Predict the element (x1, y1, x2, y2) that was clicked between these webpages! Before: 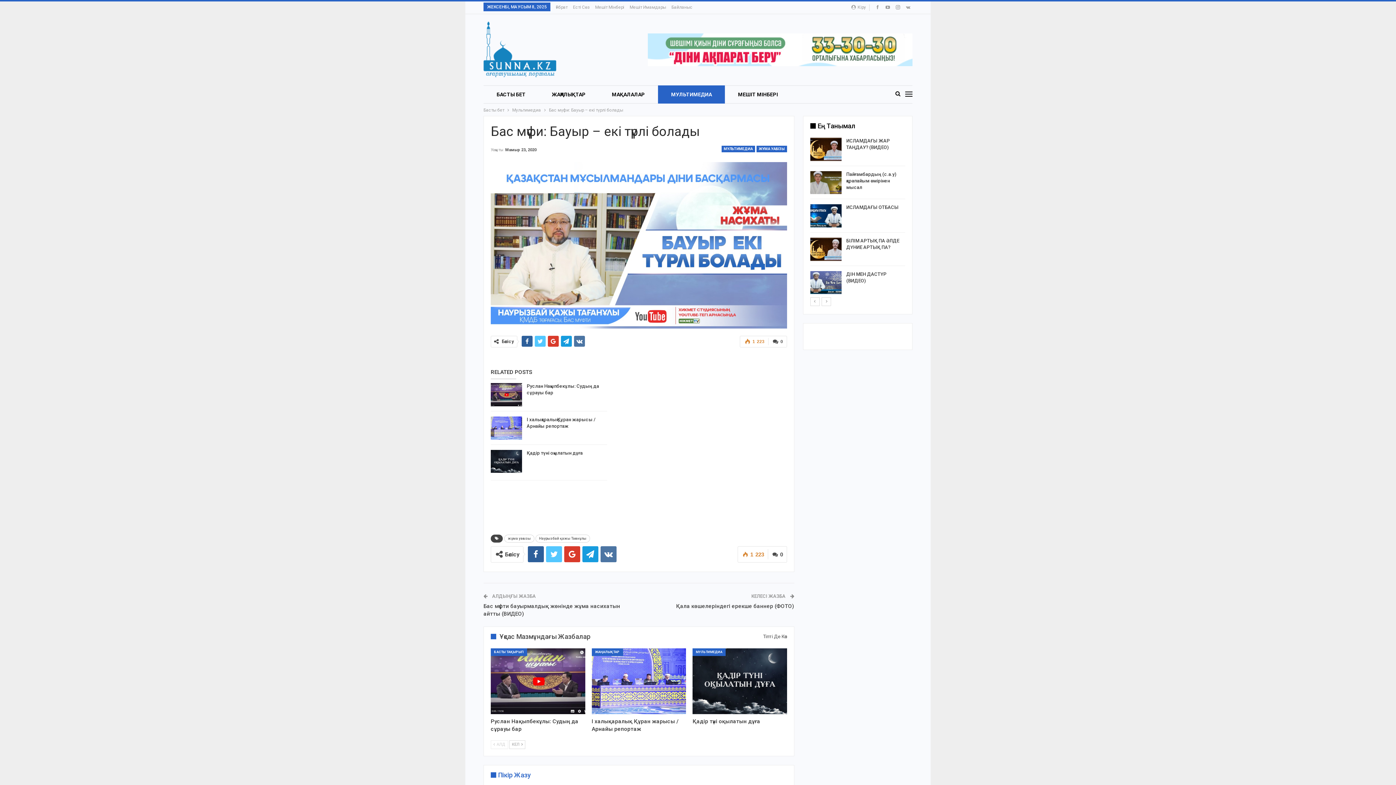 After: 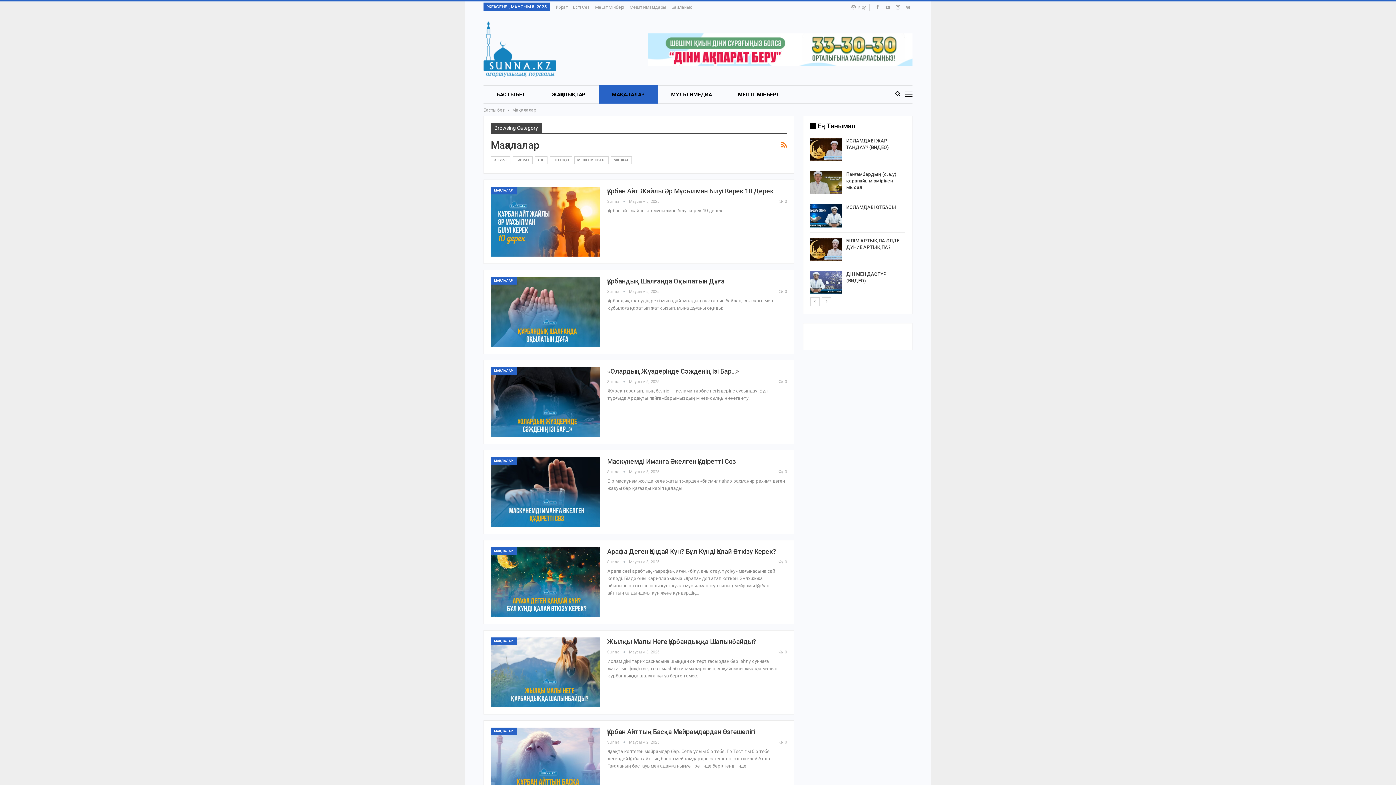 Action: label: МАҚАЛАЛАР bbox: (598, 85, 658, 103)